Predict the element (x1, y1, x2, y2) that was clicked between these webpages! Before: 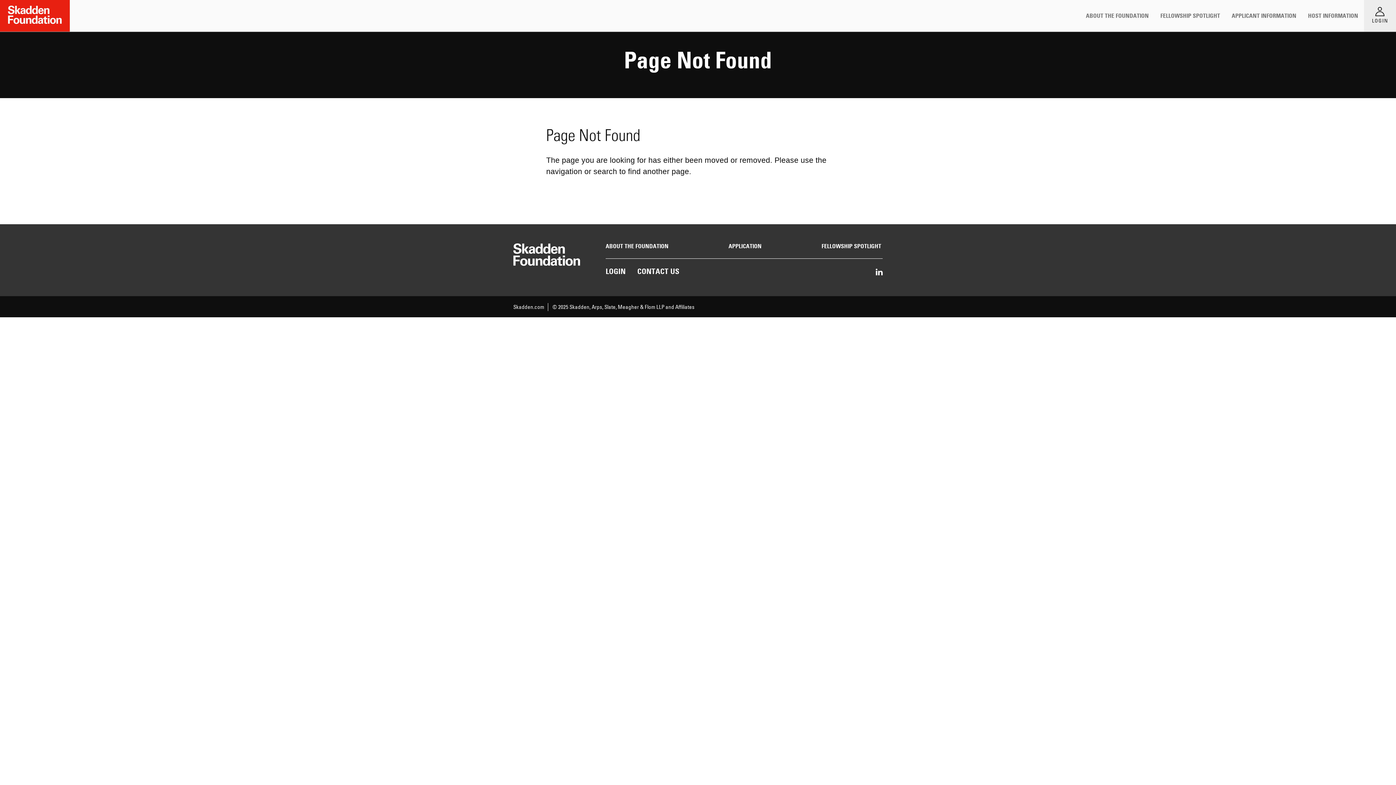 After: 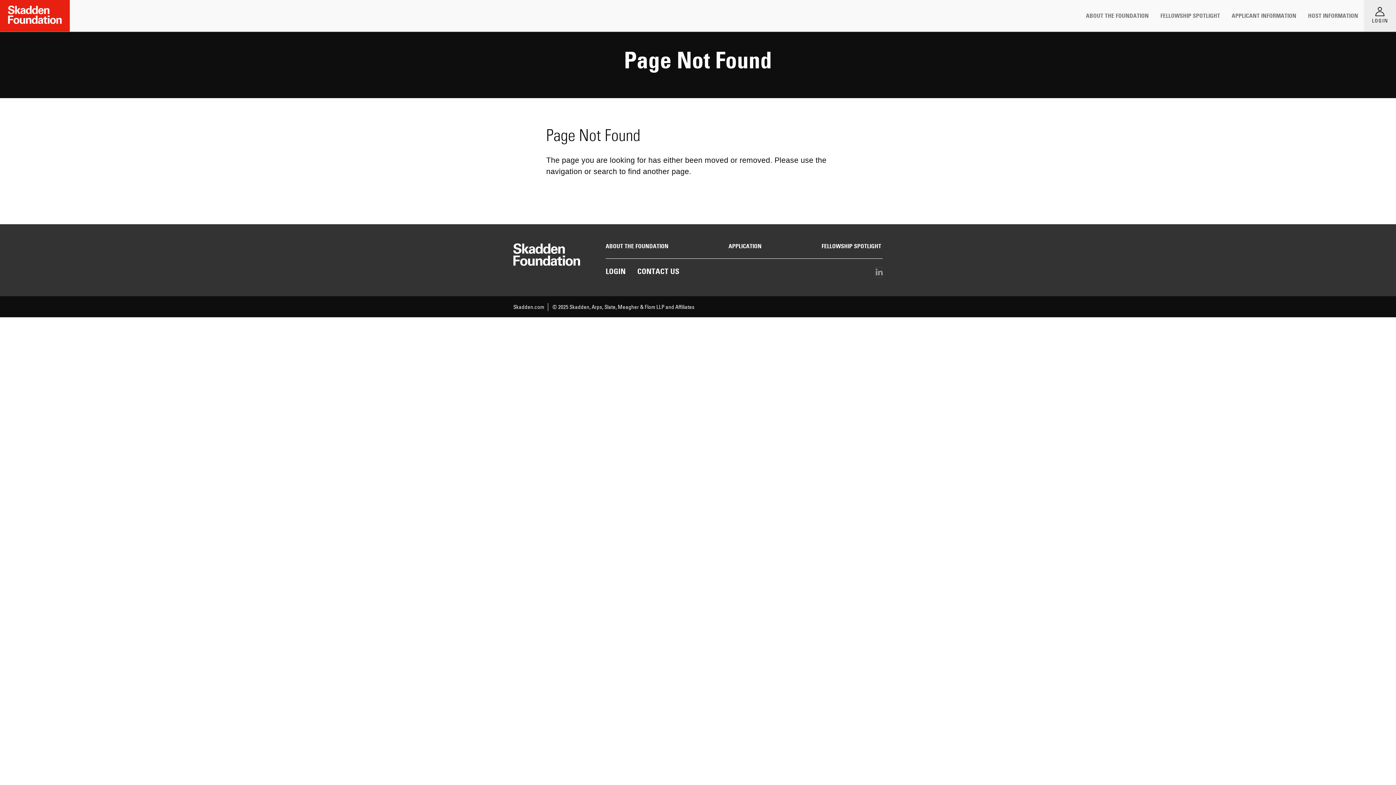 Action: bbox: (876, 267, 882, 277) label: Share on LinkedIn